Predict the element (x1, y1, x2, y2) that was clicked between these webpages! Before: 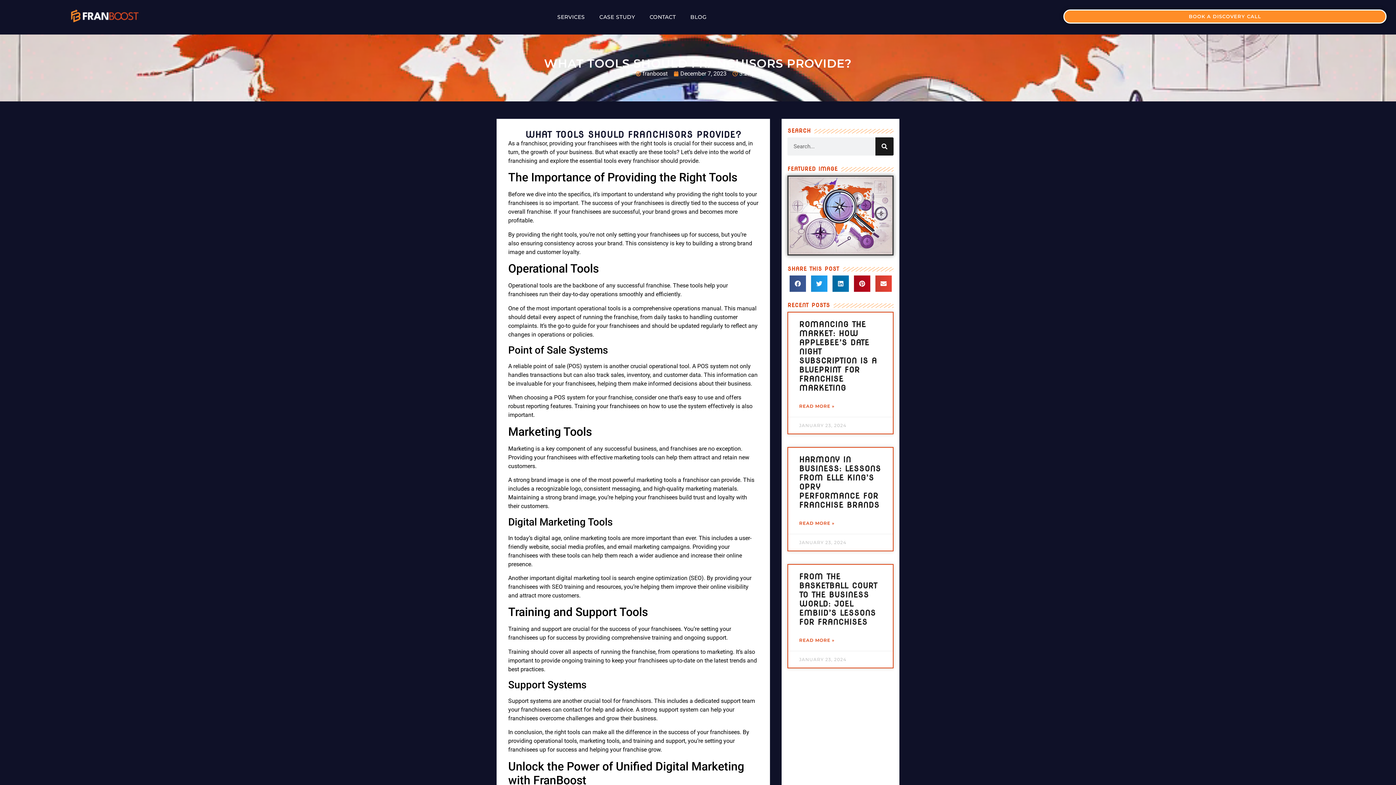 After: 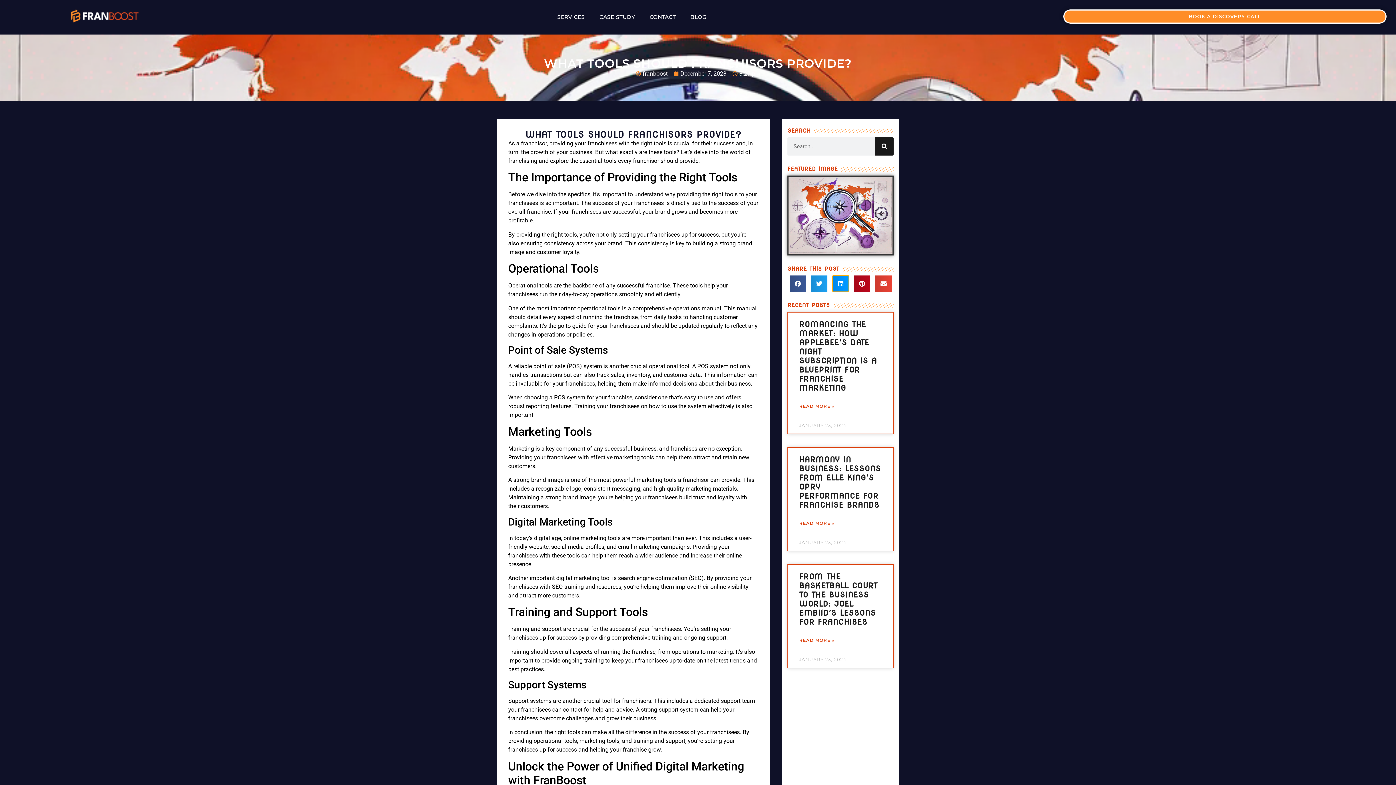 Action: bbox: (832, 275, 848, 292) label: Share on linkedin